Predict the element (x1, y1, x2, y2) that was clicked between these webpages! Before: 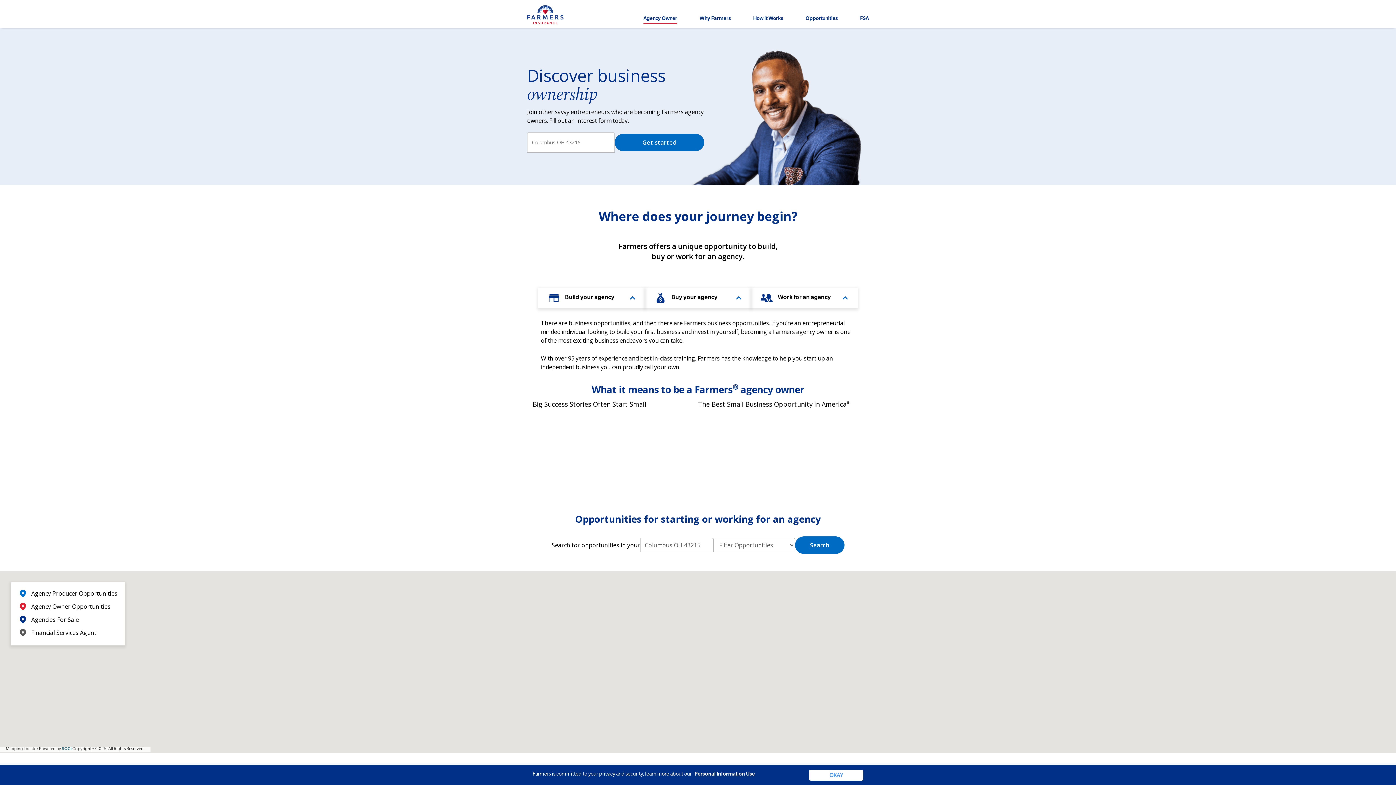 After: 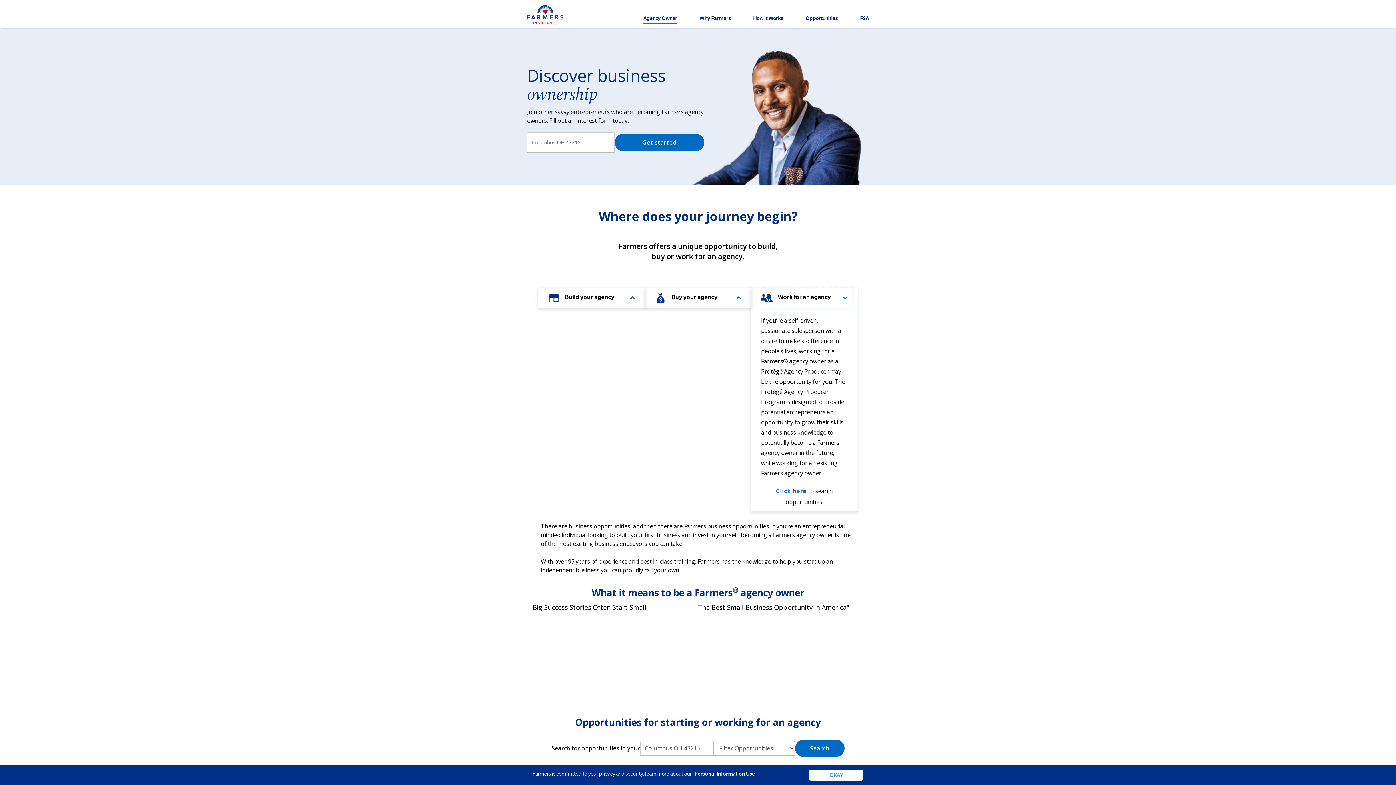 Action: label: Click to expand or collapse content
Work for an agency bbox: (756, 288, 852, 308)